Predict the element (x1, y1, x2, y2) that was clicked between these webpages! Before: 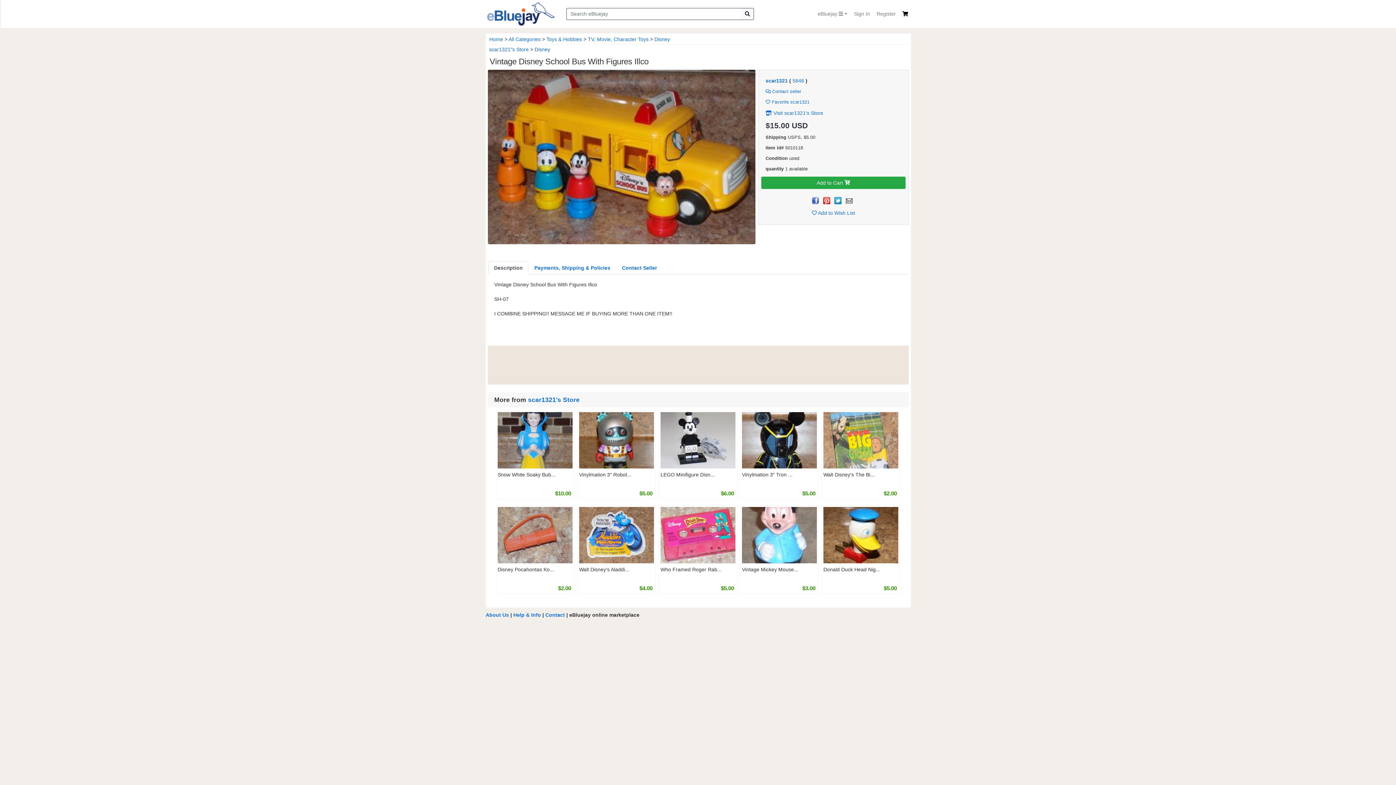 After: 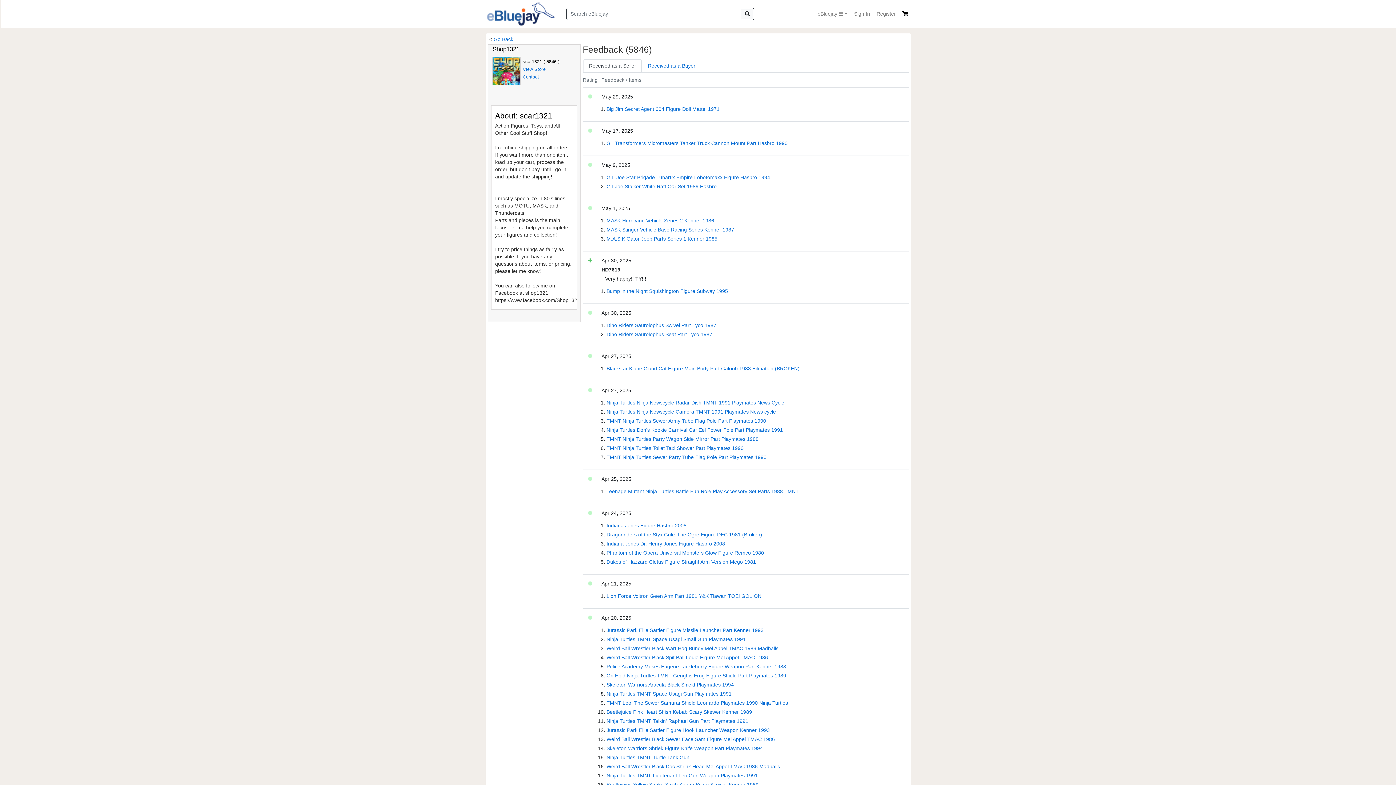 Action: label: 5846 bbox: (792, 77, 804, 83)